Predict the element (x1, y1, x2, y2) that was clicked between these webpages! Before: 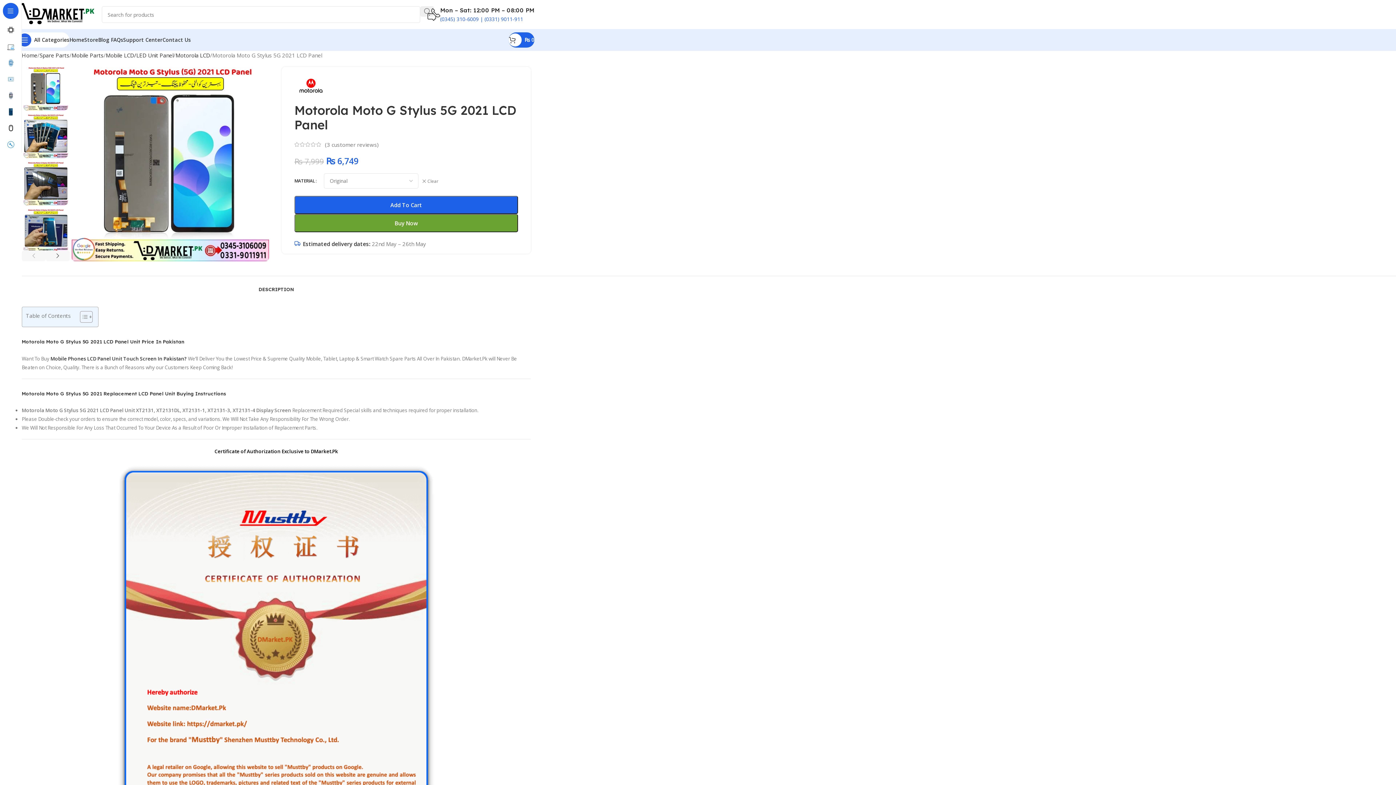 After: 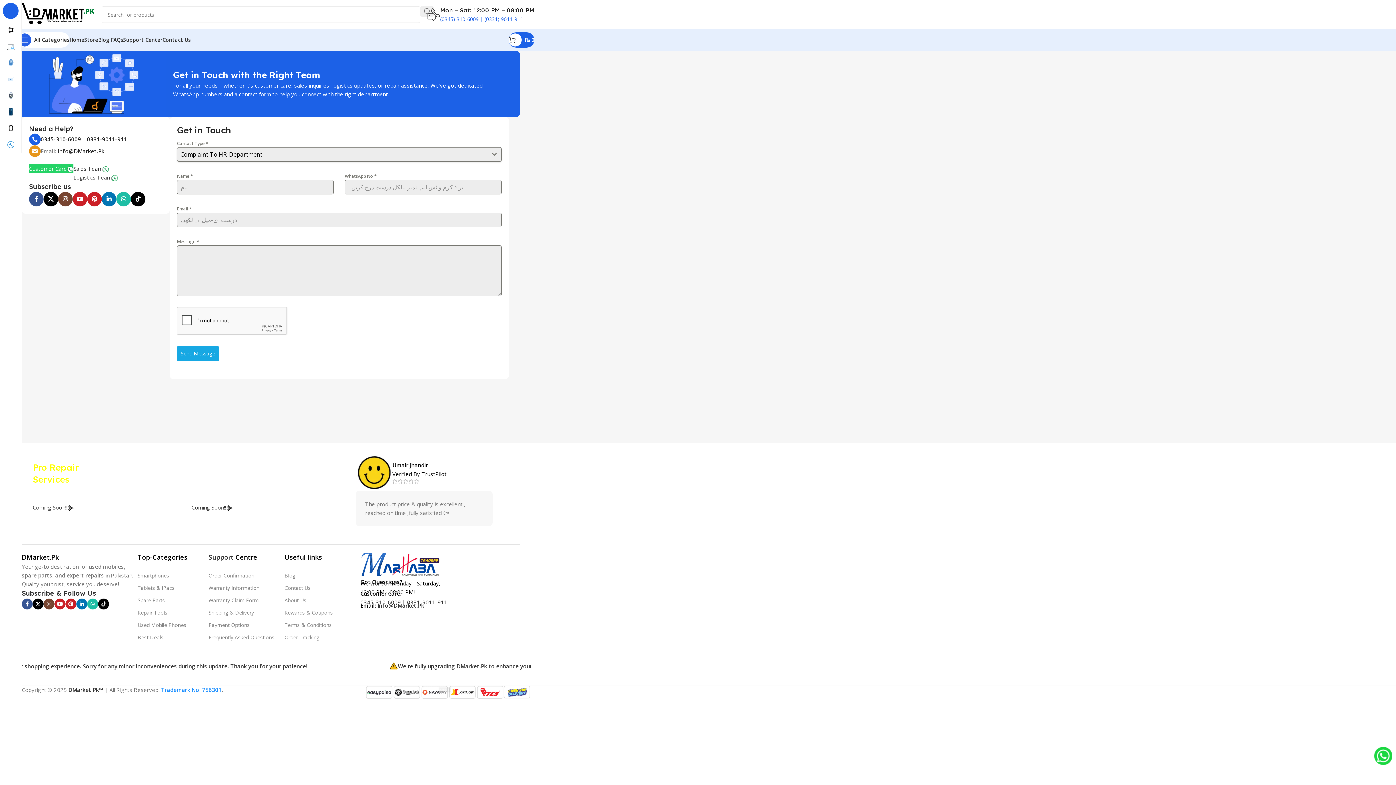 Action: bbox: (162, 32, 190, 47) label: Contact Us